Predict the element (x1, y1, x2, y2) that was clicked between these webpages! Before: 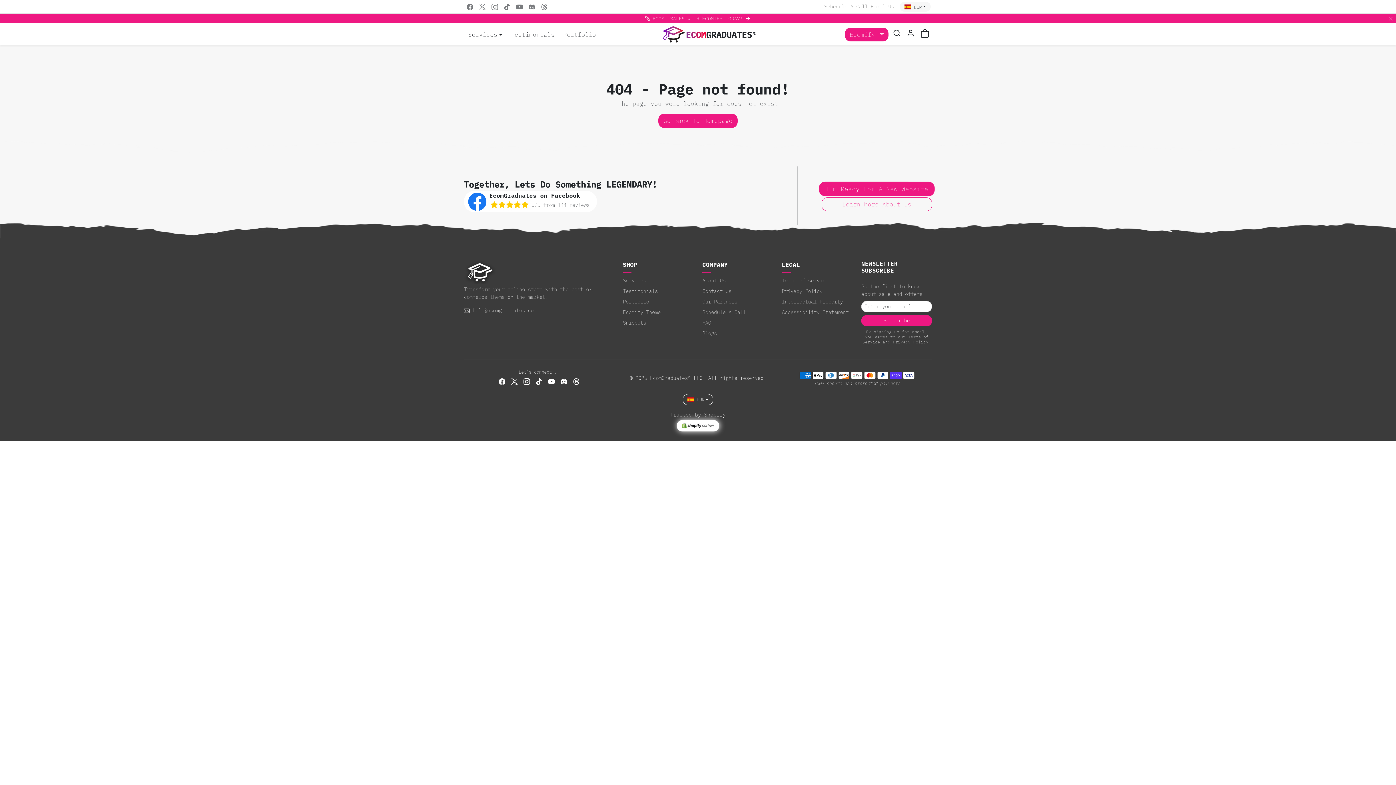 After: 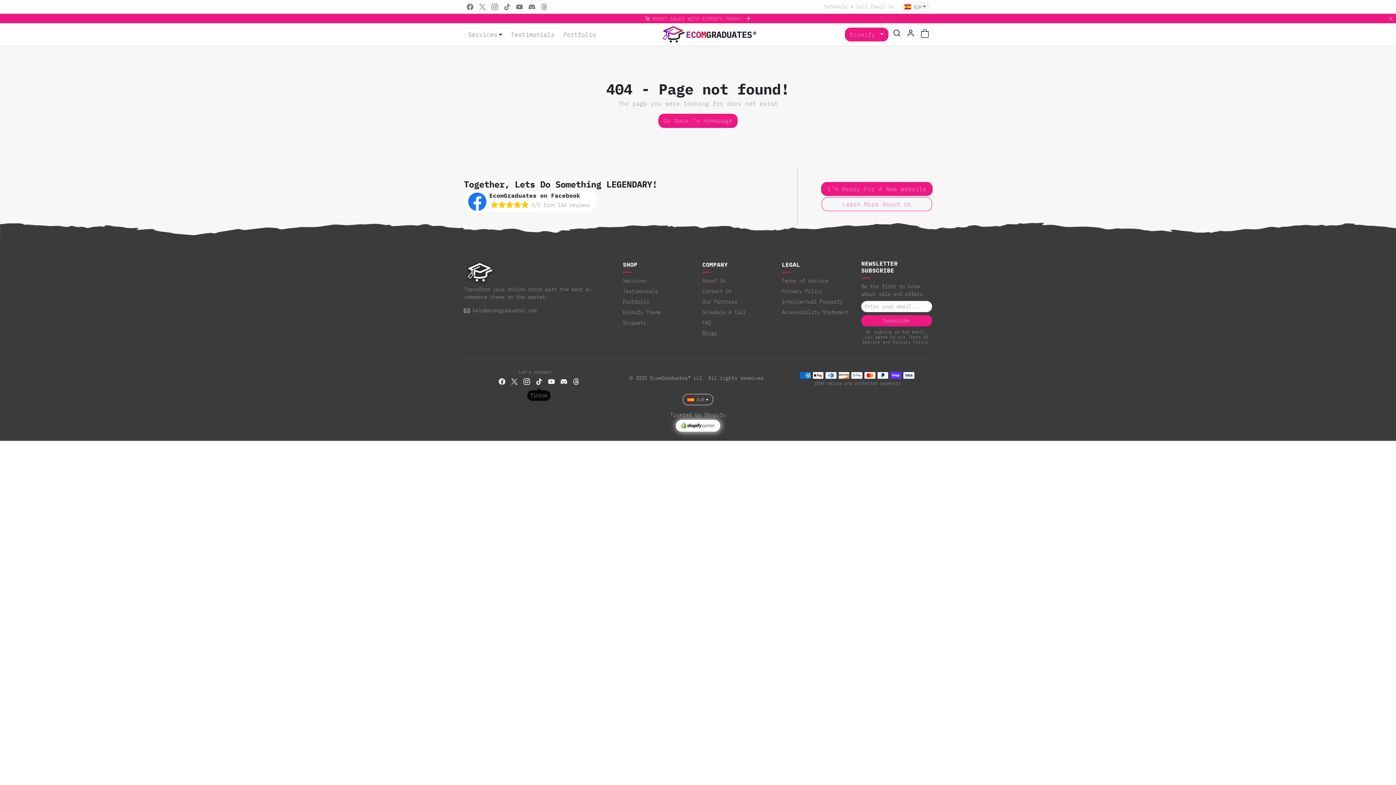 Action: label: Opens in a new tab bbox: (532, 374, 545, 388)